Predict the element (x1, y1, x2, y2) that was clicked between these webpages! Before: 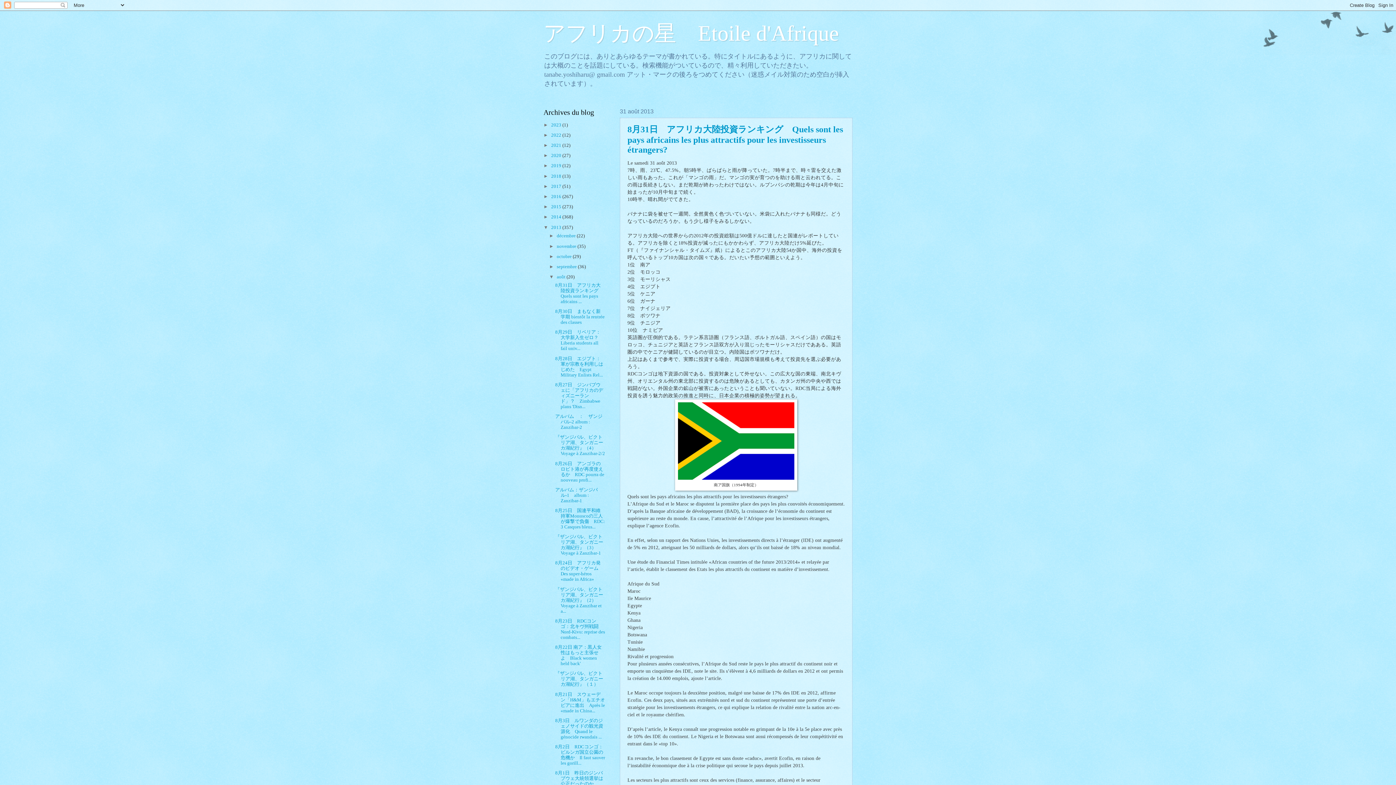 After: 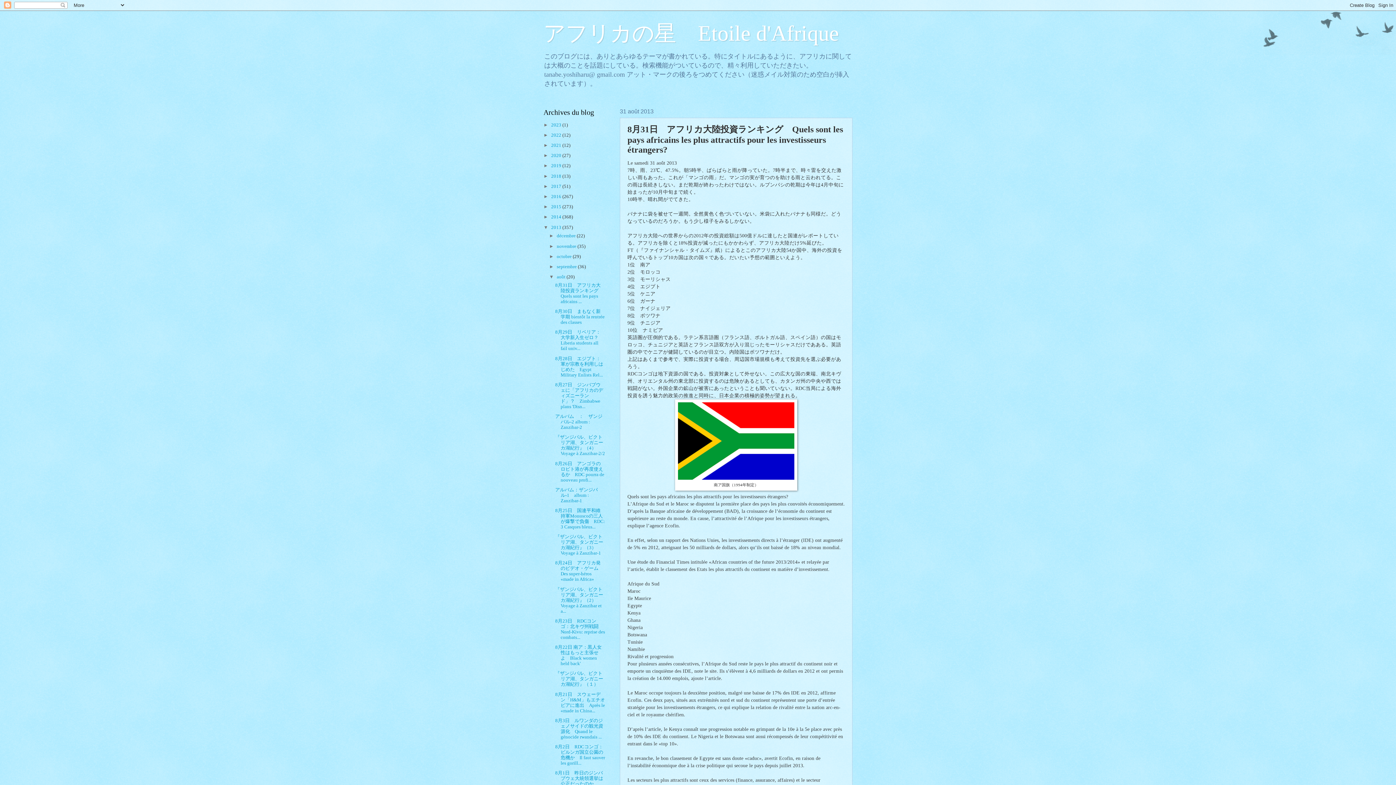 Action: bbox: (627, 124, 843, 154) label: 8月31日　アフリカ大陸投資ランキング　Quels sont les pays africains les plus attractifs pour les investisseurs étrangers?